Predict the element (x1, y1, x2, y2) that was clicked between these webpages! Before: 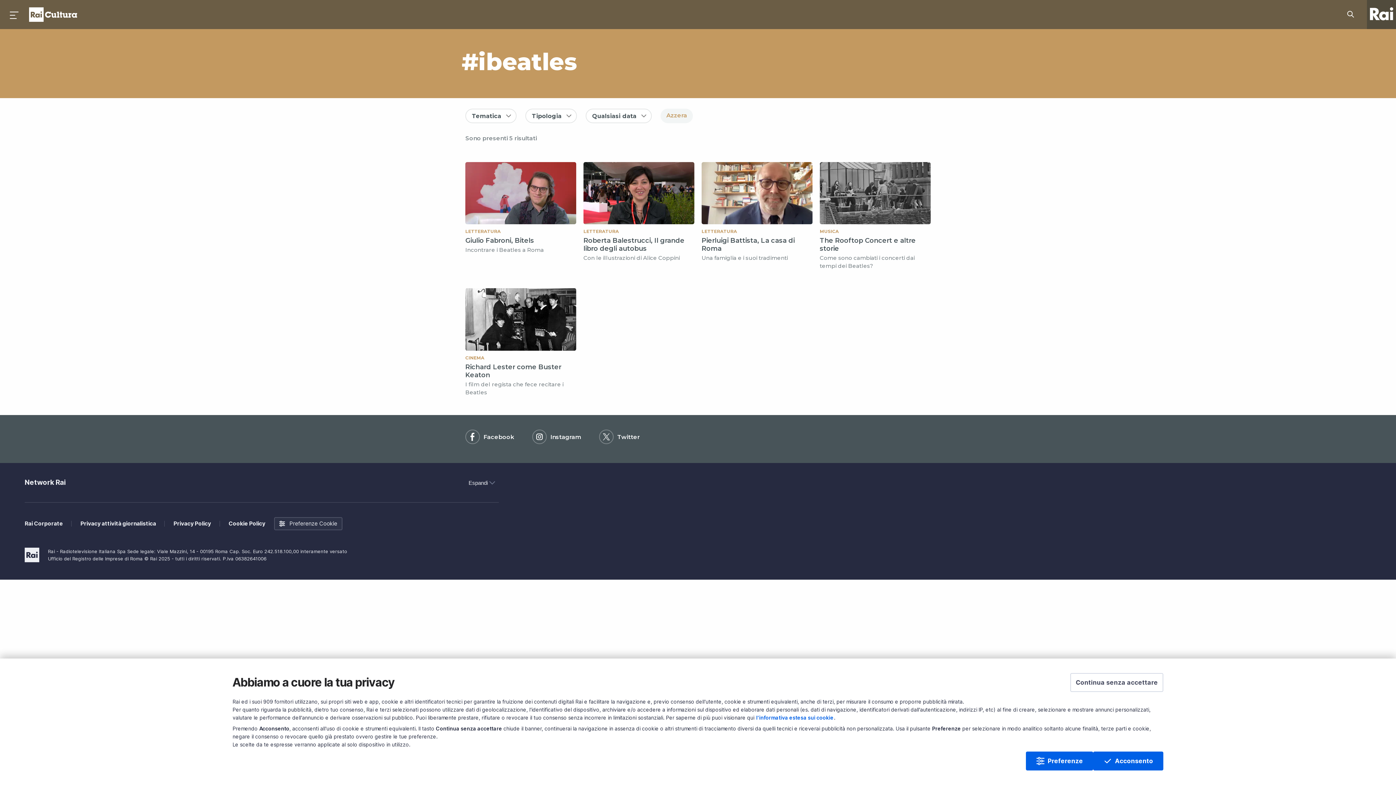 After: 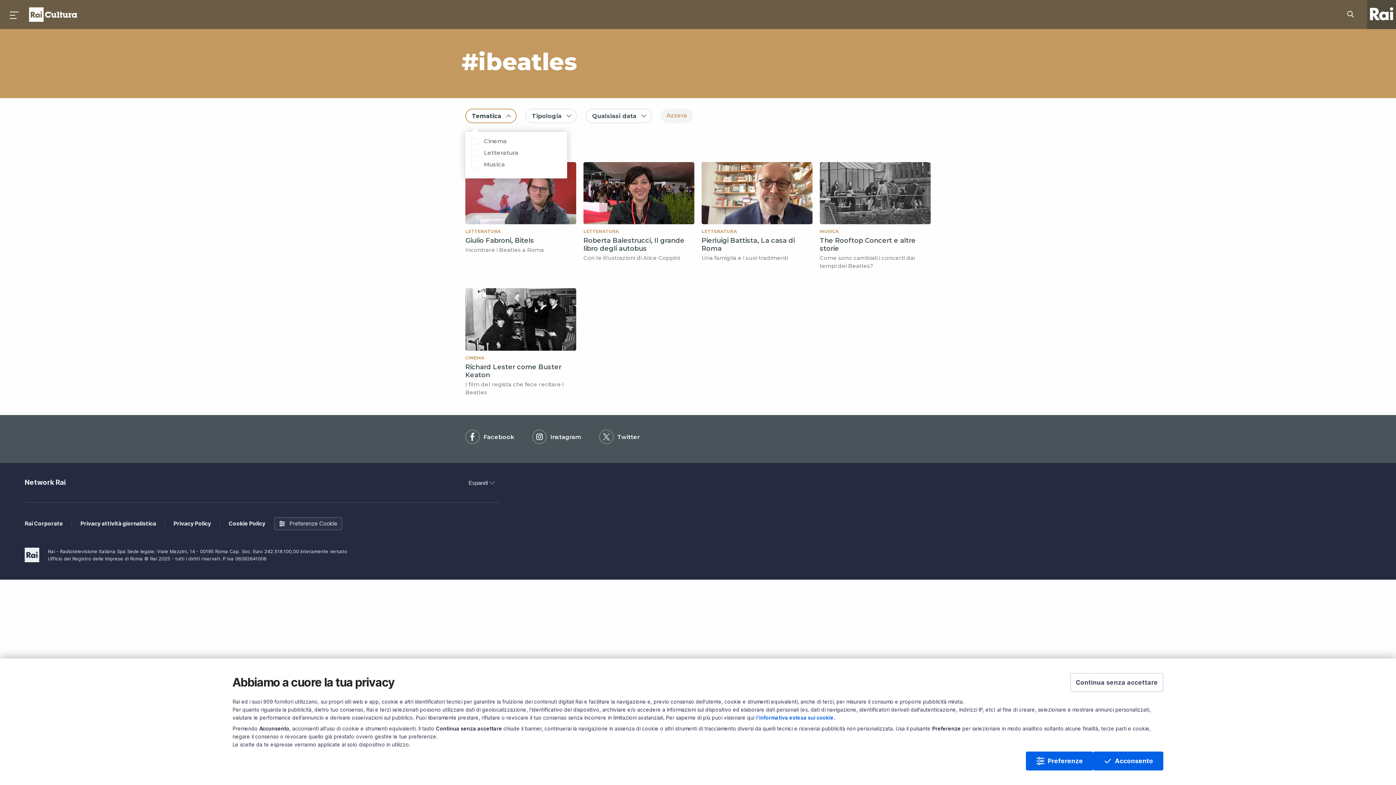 Action: label: Tematica bbox: (465, 108, 516, 123)